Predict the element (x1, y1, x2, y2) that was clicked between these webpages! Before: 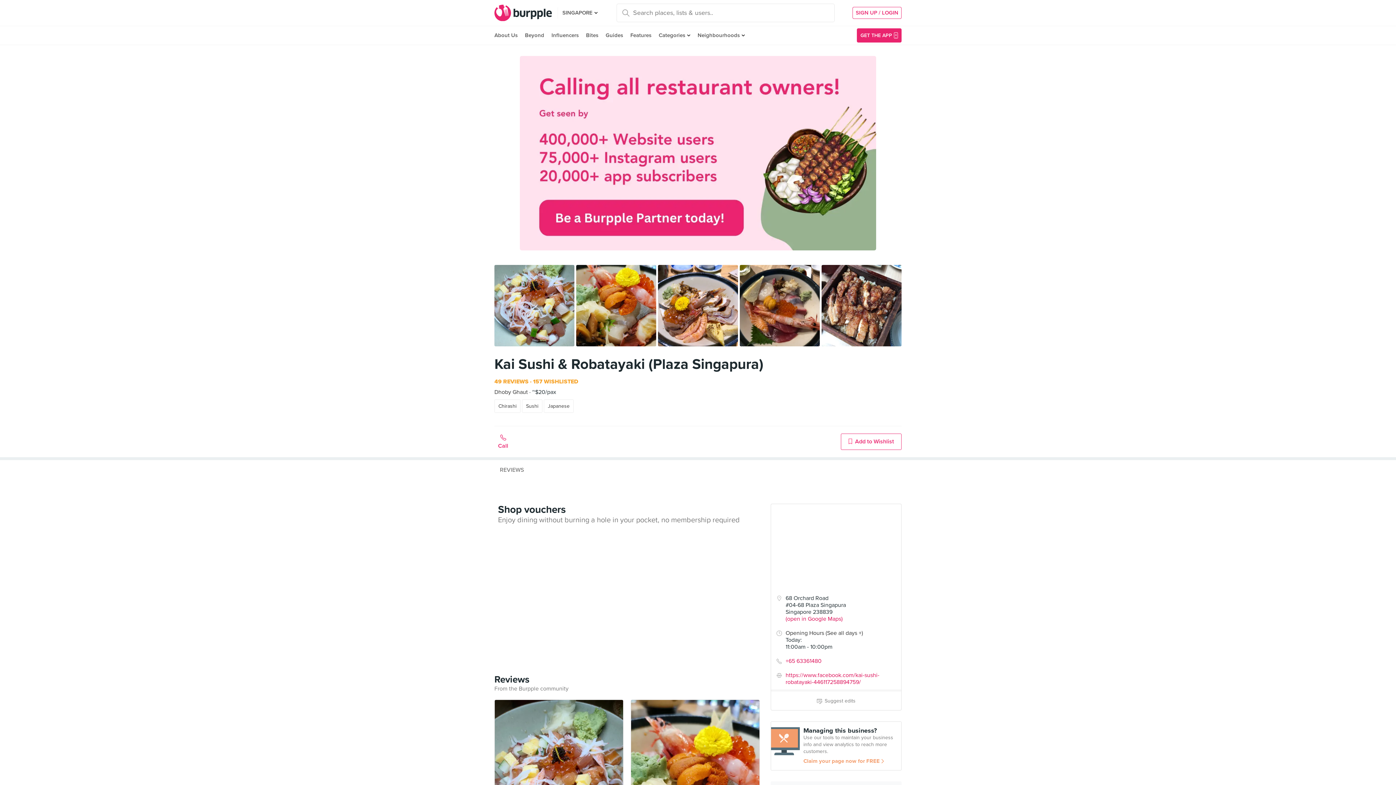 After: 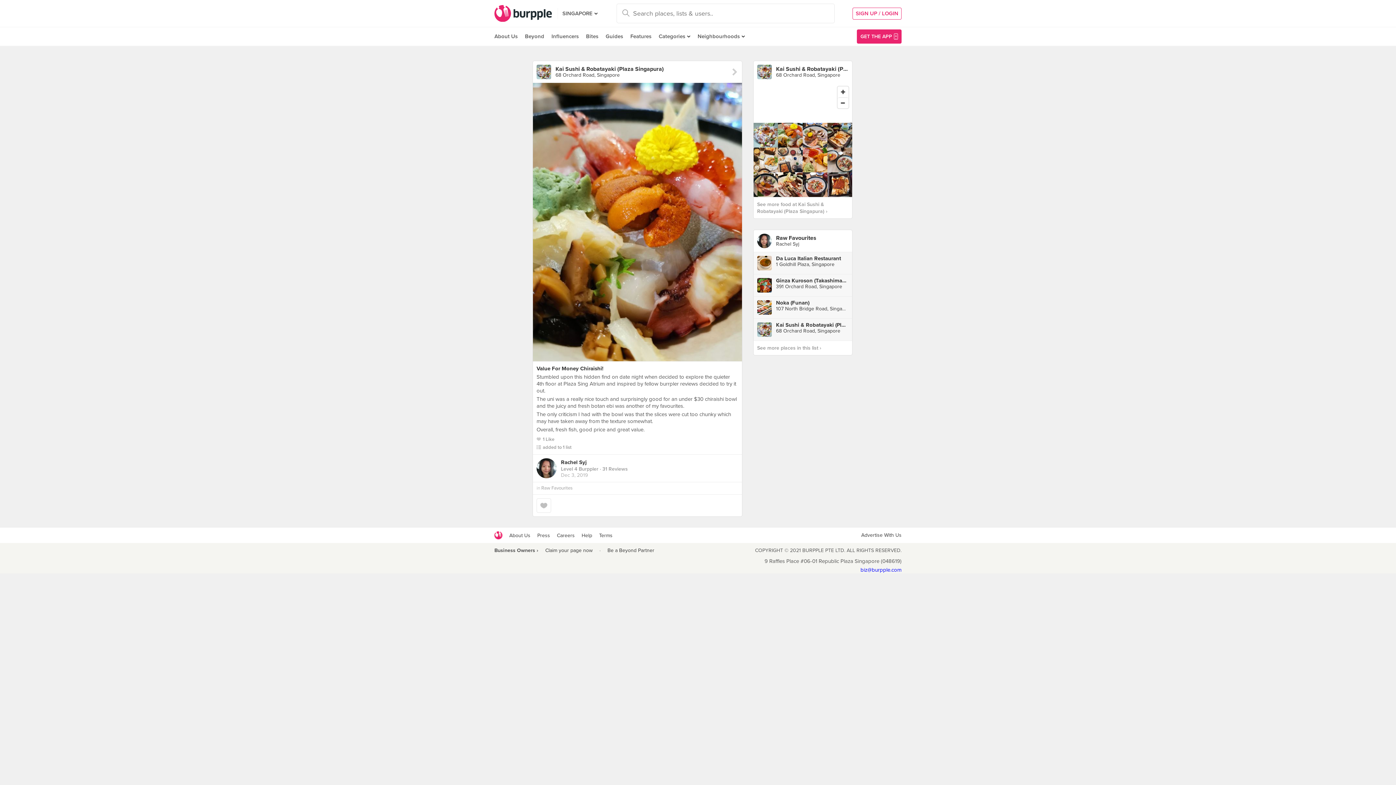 Action: bbox: (631, 735, 701, 742) label: Value For Money Chiraishi!